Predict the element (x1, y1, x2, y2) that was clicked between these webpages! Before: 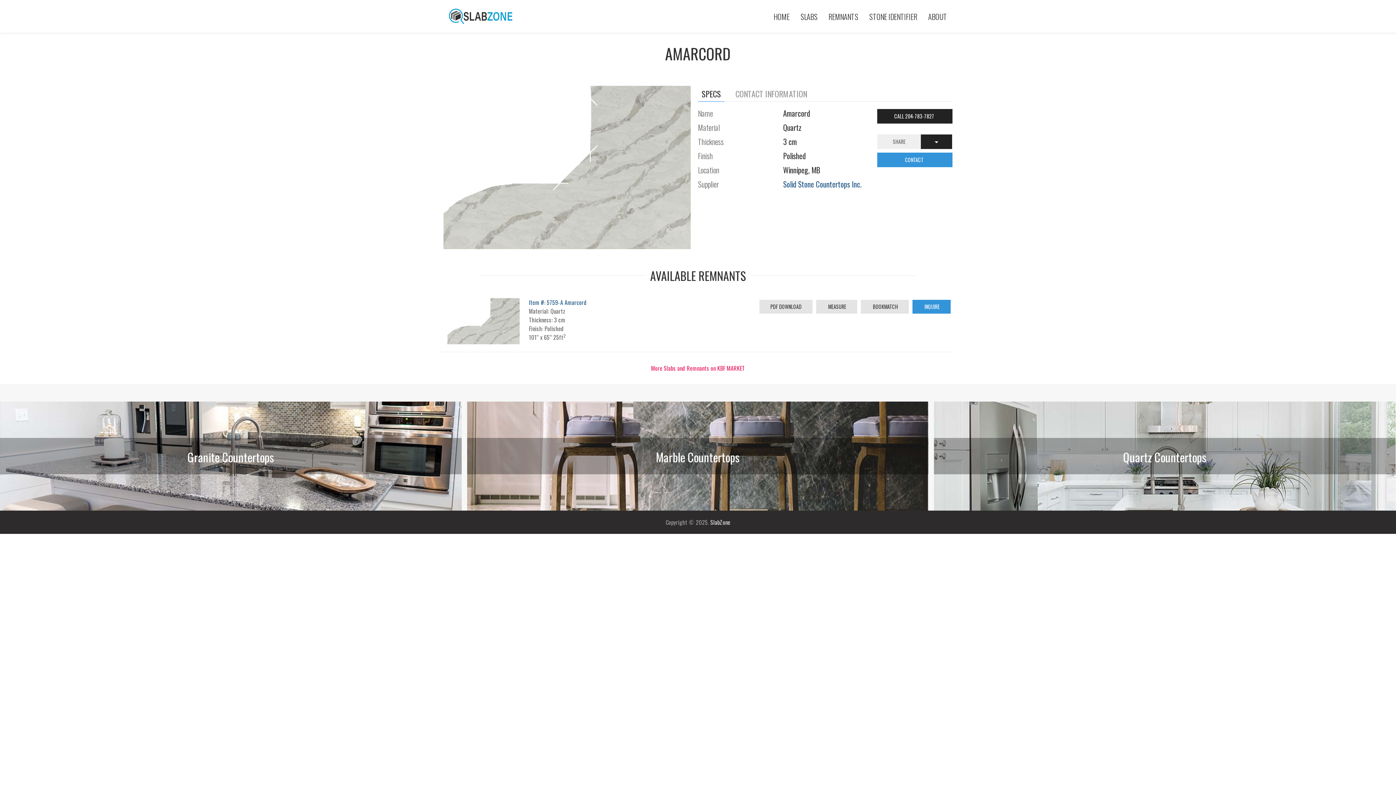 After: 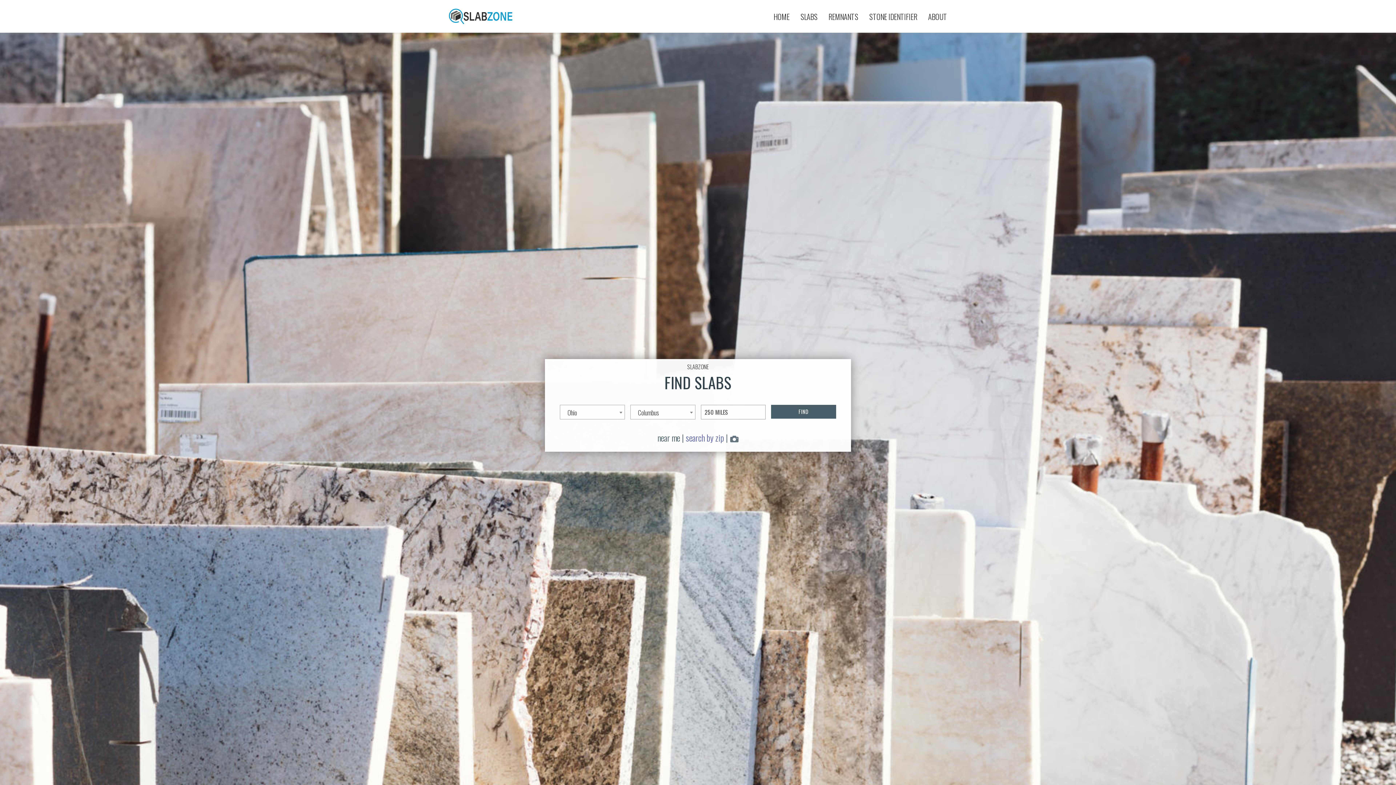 Action: bbox: (443, 1, 518, 30)